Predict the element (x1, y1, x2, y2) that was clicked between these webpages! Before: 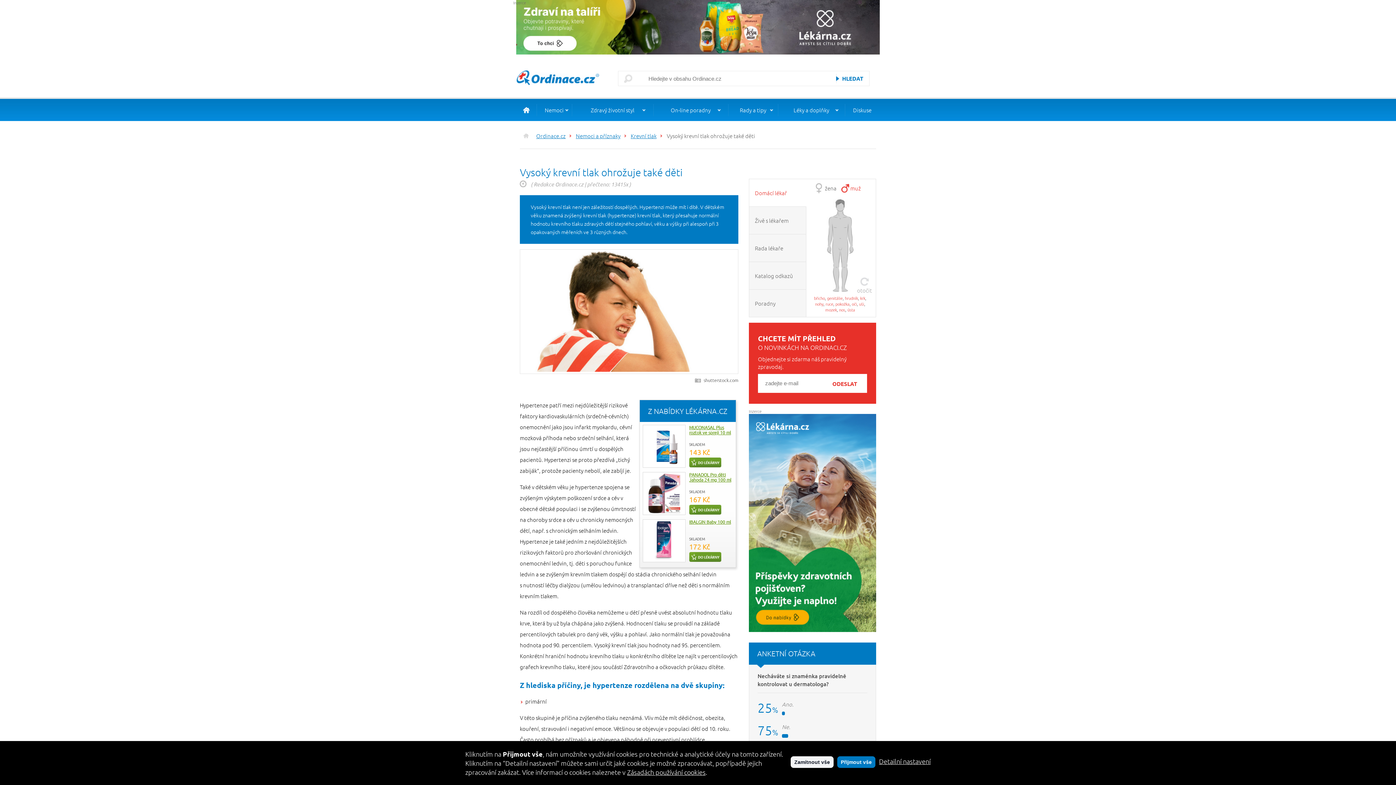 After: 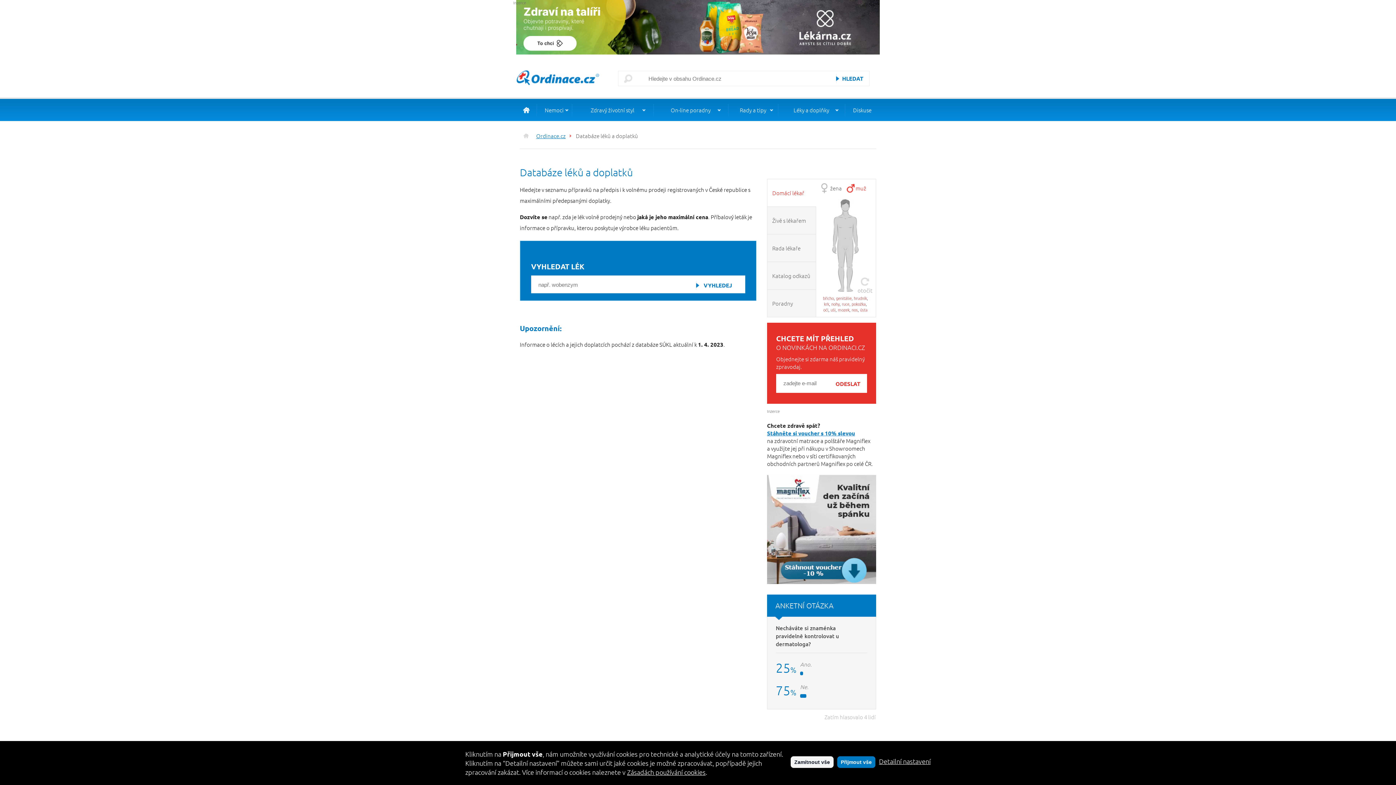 Action: bbox: (778, 98, 845, 121) label: Léky a doplňky